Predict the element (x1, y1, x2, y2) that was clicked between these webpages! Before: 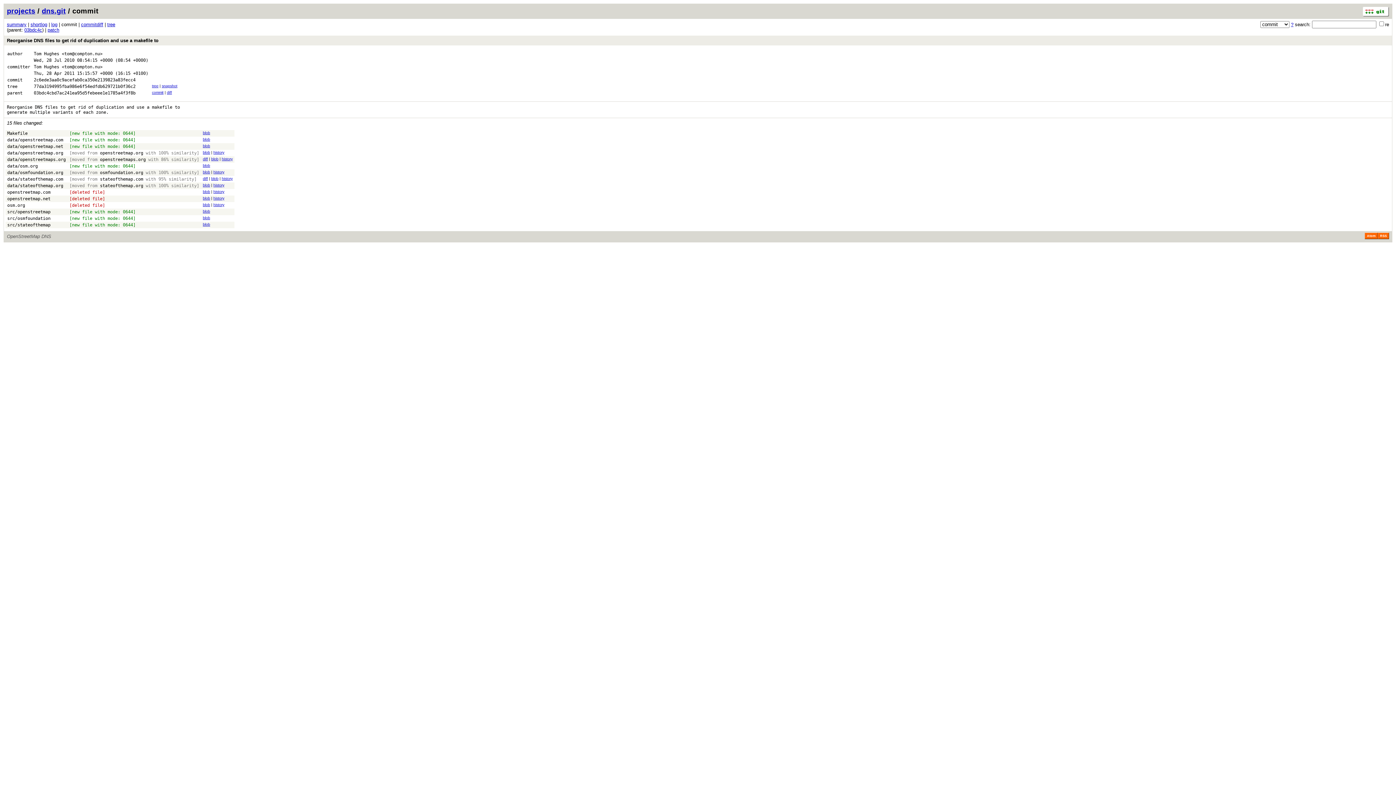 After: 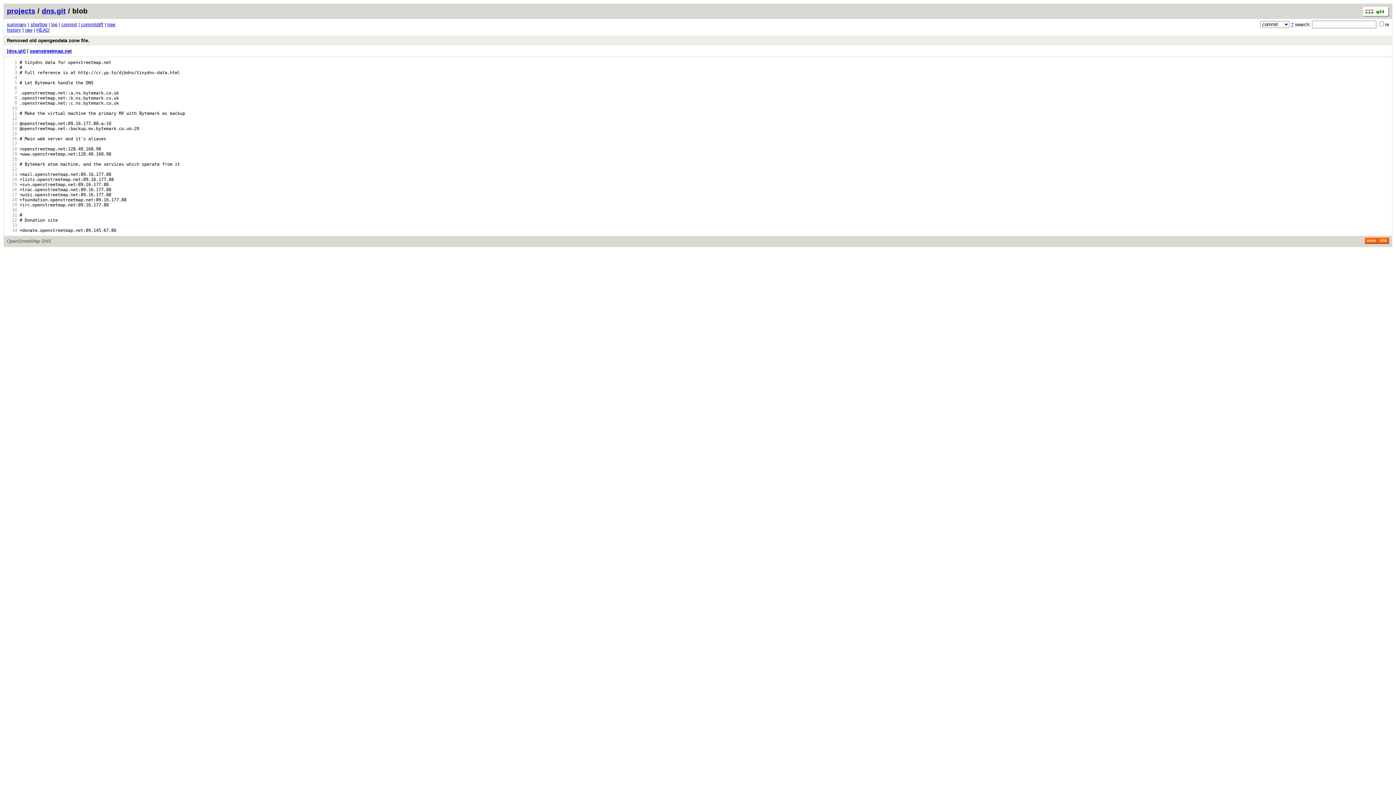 Action: label: blob bbox: (202, 196, 210, 200)